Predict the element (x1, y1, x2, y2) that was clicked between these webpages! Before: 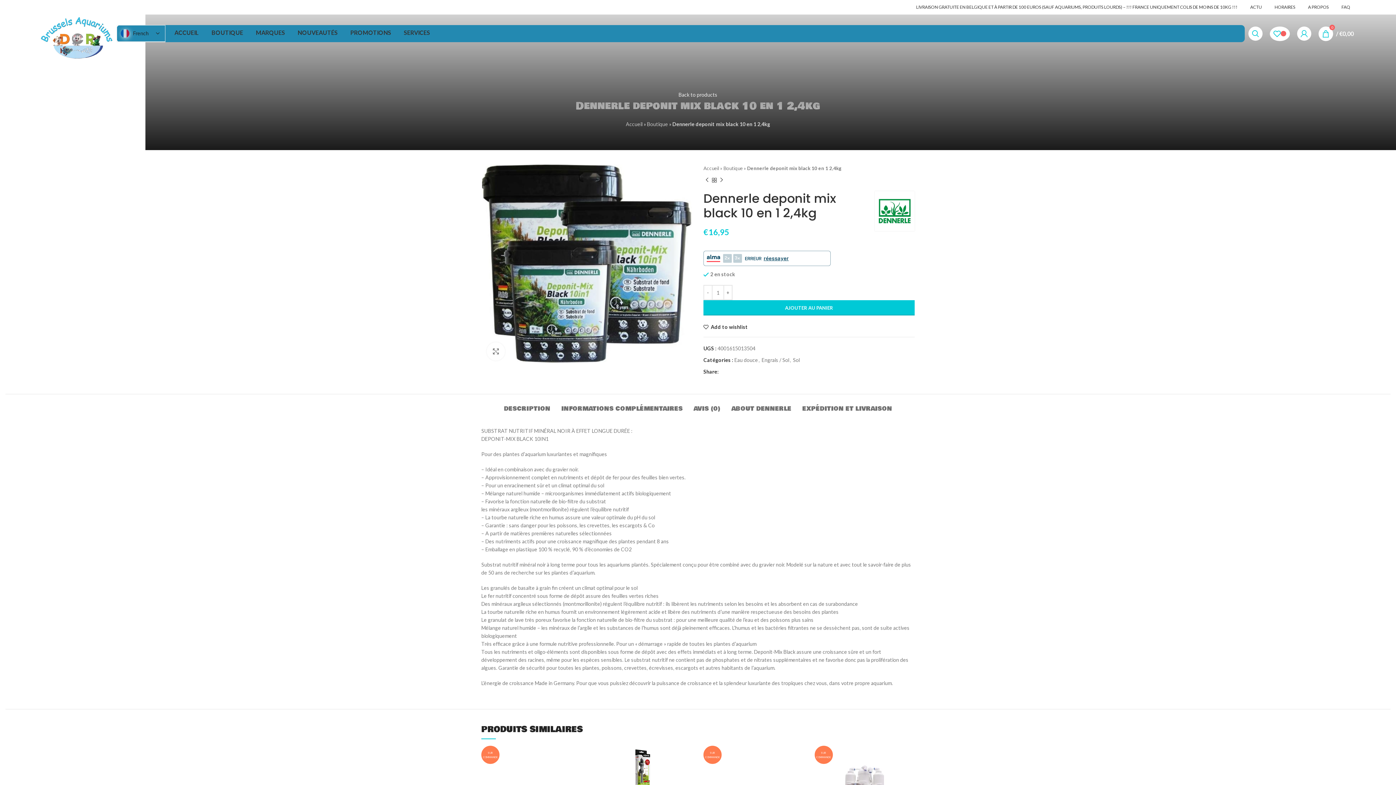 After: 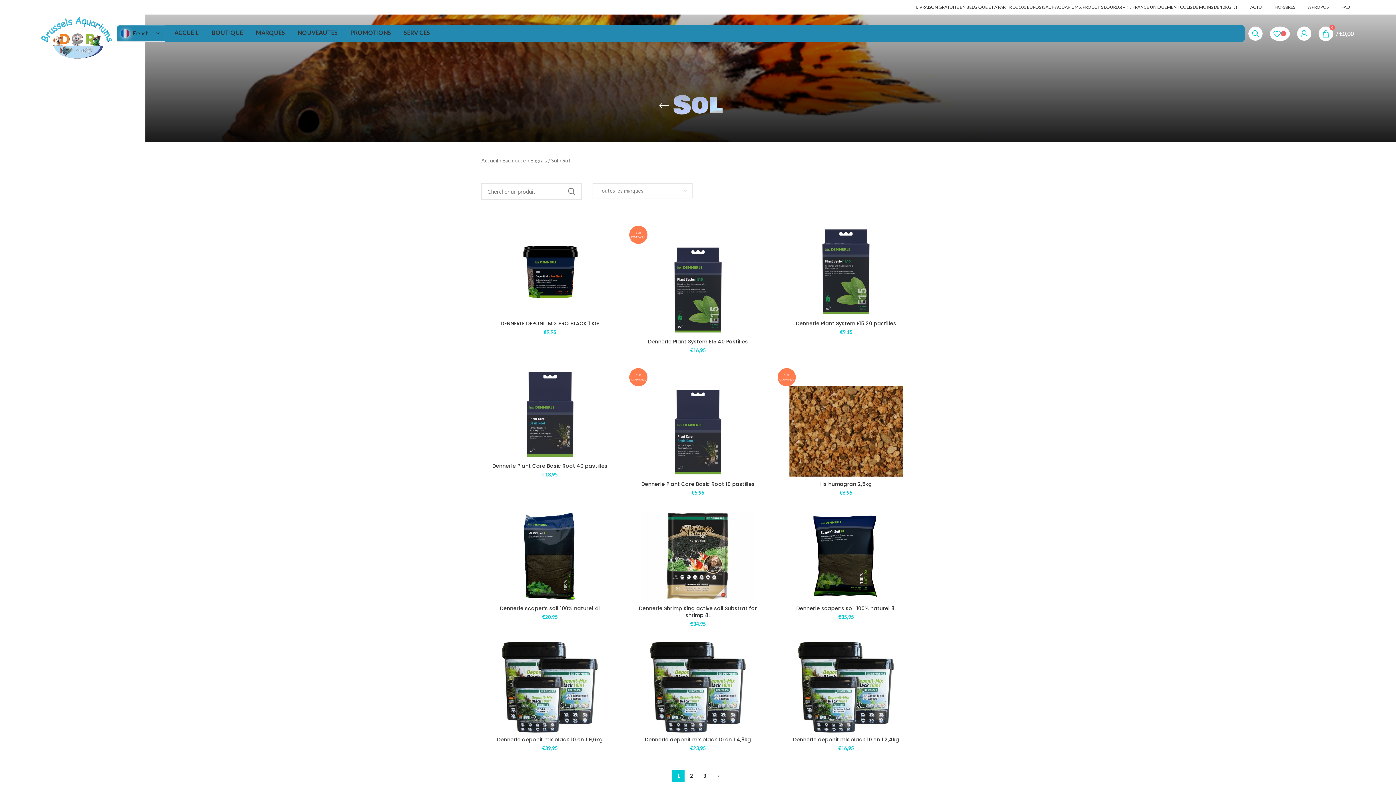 Action: label: Sol bbox: (793, 357, 800, 363)